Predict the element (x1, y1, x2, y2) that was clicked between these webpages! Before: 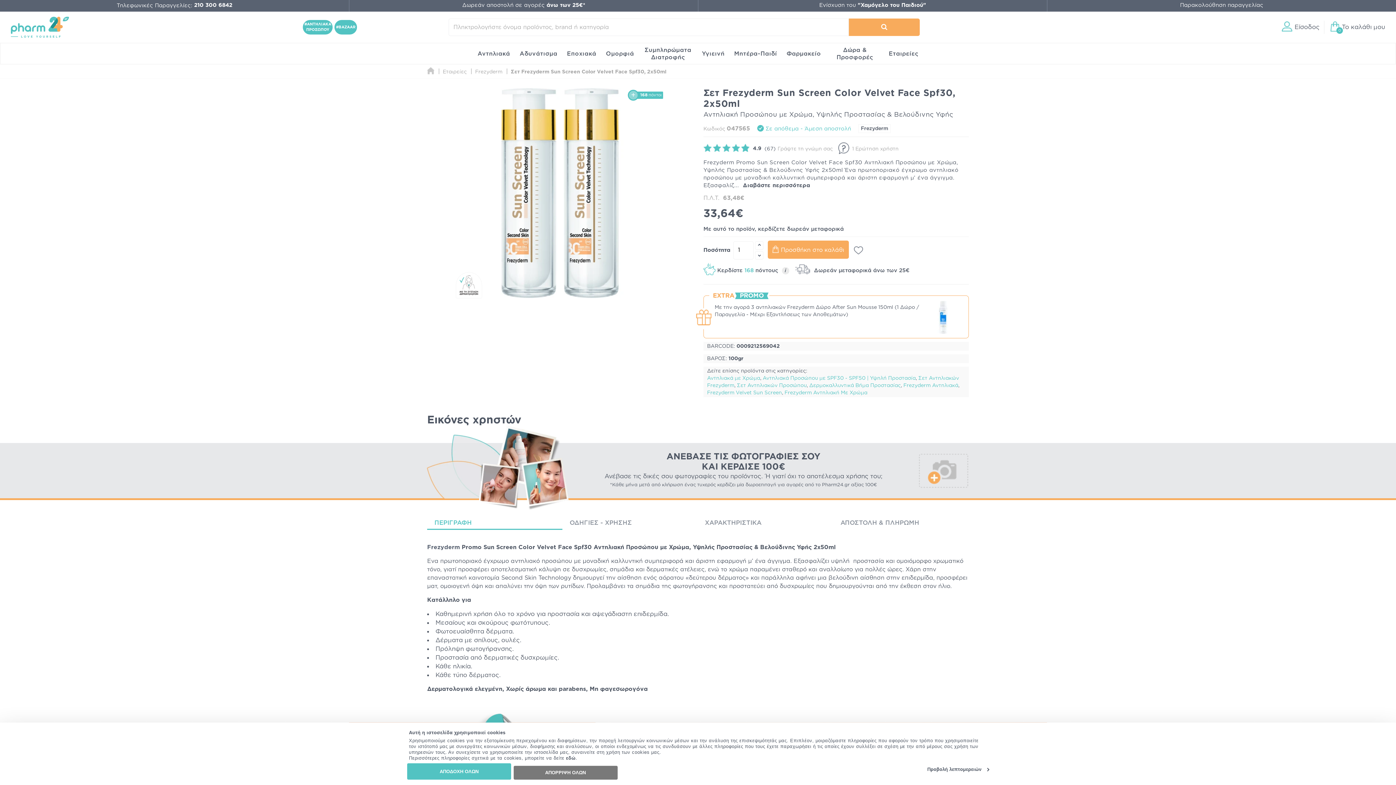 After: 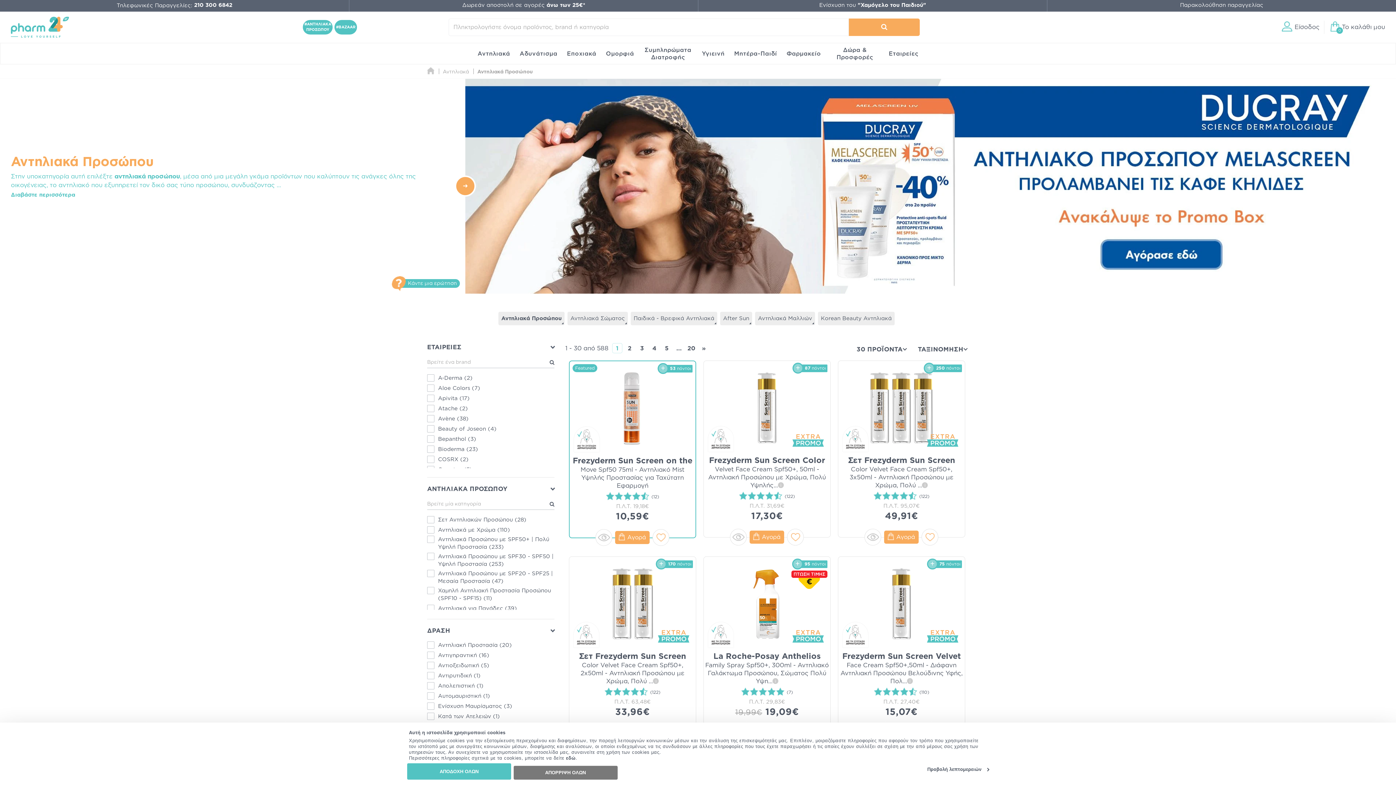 Action: bbox: (303, 20, 332, 34) label: #ΑΝΤΗΛΙΑΚΑ
ΠΡΟΣΩΠΟΥ